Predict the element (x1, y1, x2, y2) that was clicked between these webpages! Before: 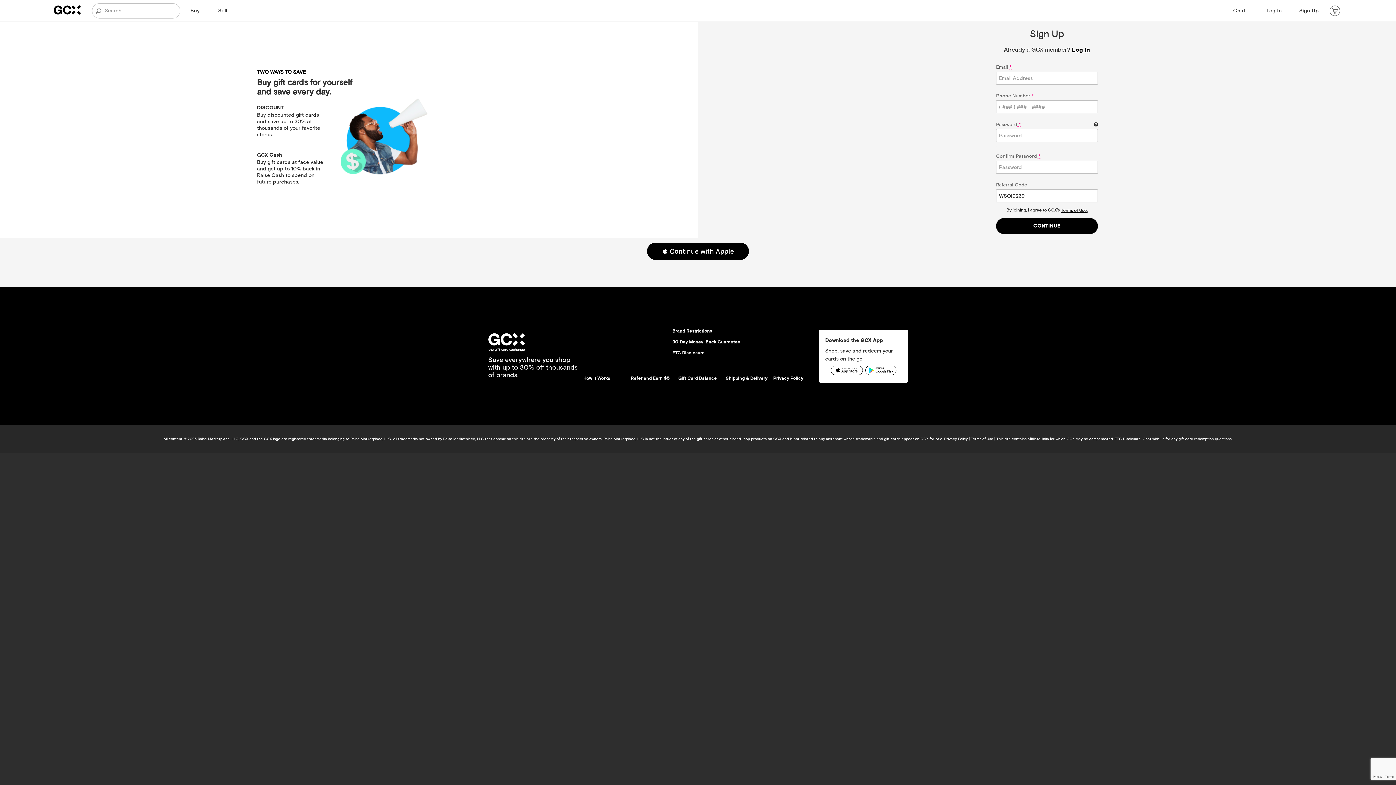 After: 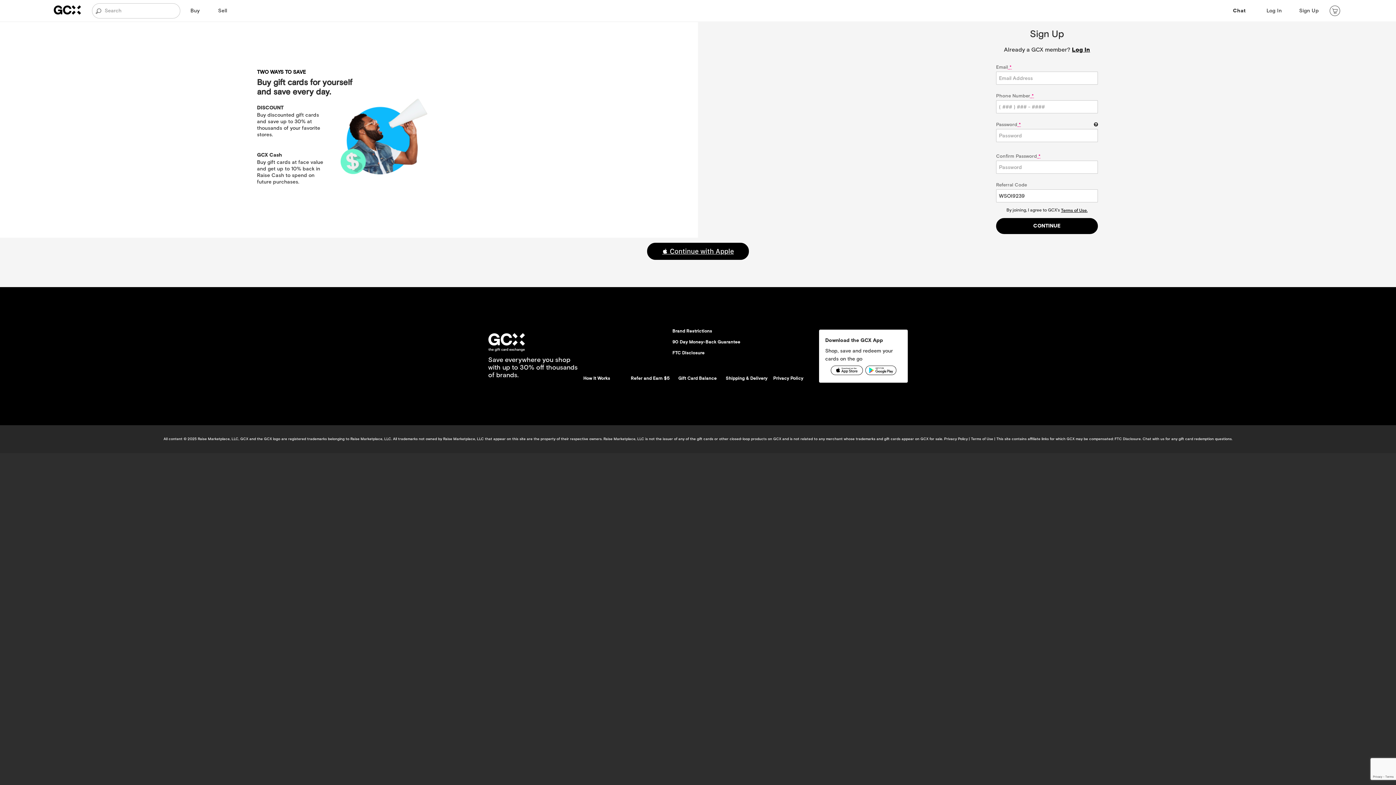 Action: label: Chat bbox: (1225, 4, 1254, 17)